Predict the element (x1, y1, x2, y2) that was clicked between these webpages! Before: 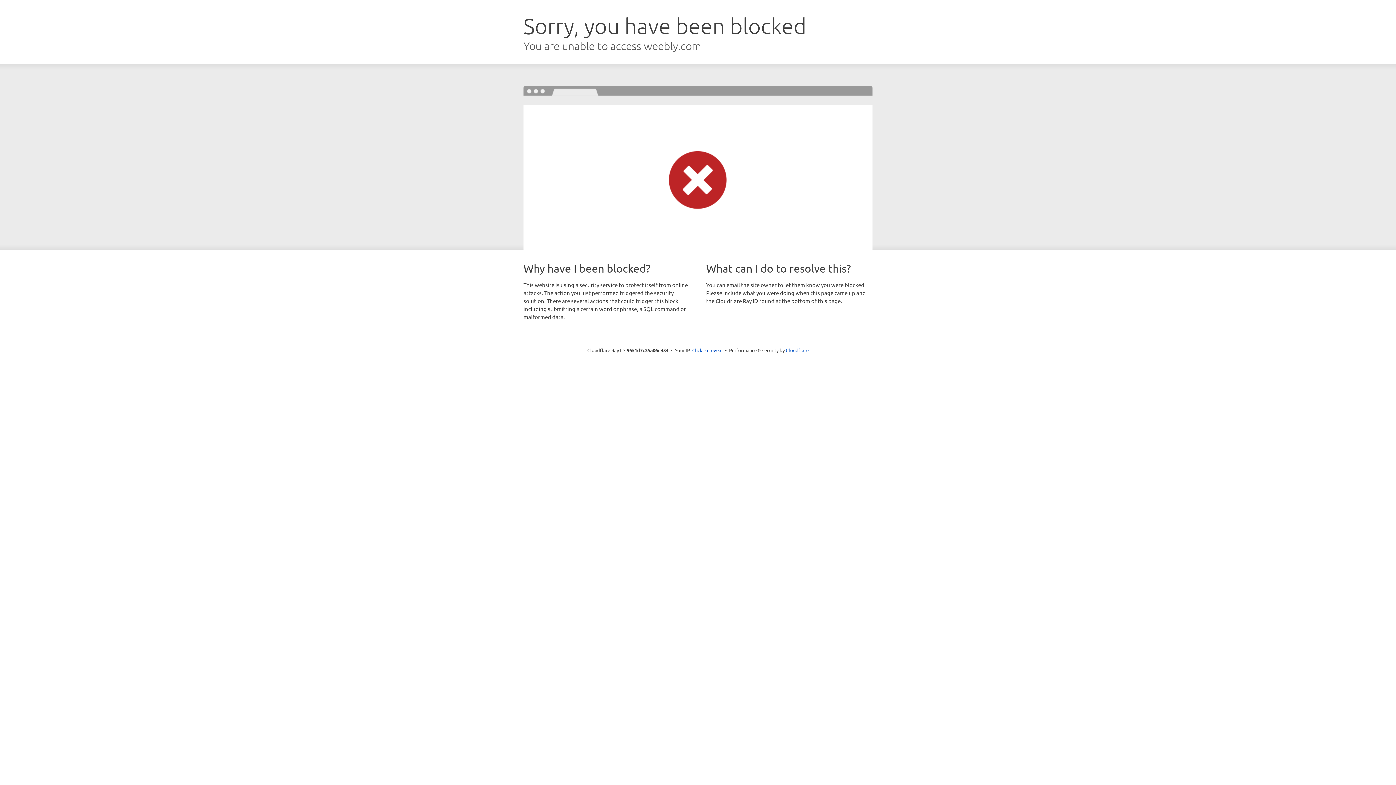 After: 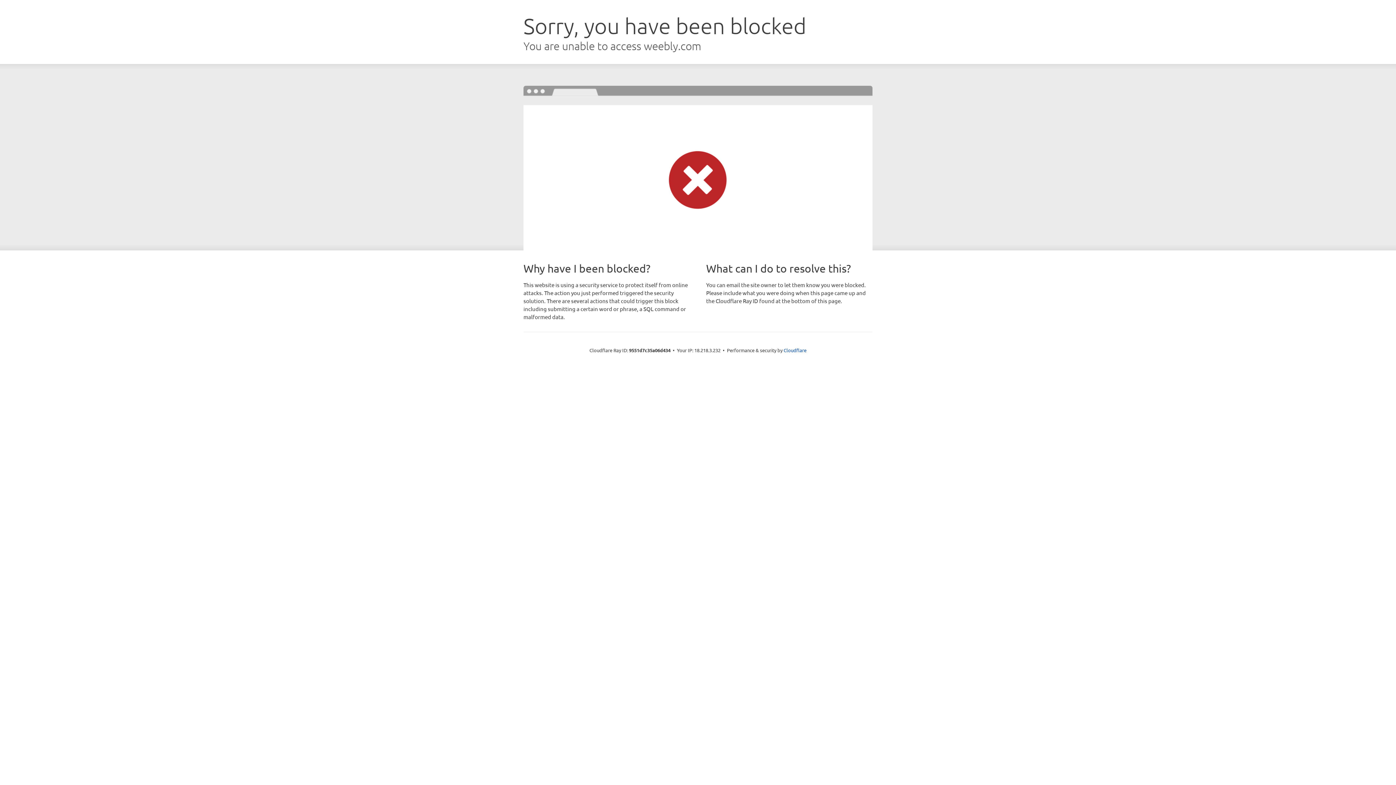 Action: label: Click to reveal bbox: (692, 346, 722, 353)